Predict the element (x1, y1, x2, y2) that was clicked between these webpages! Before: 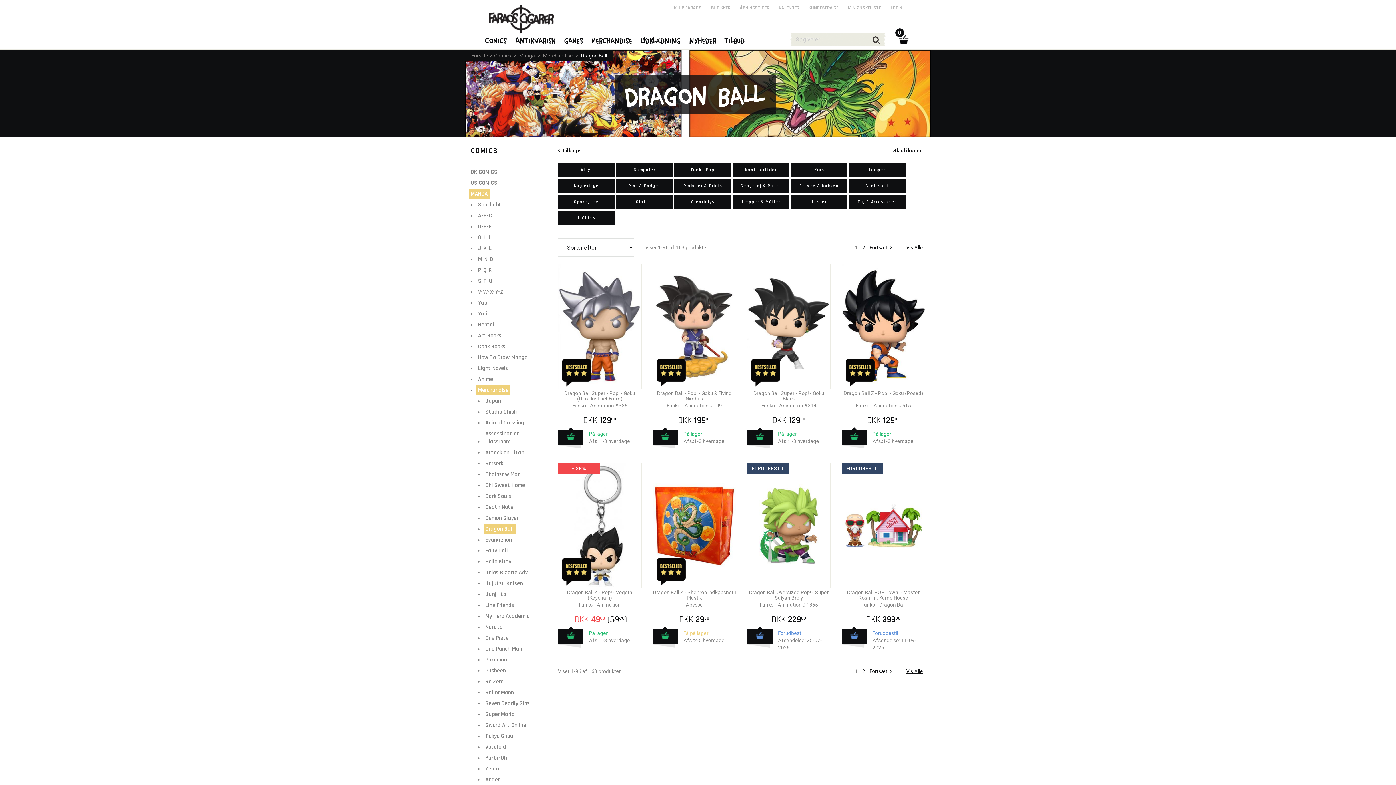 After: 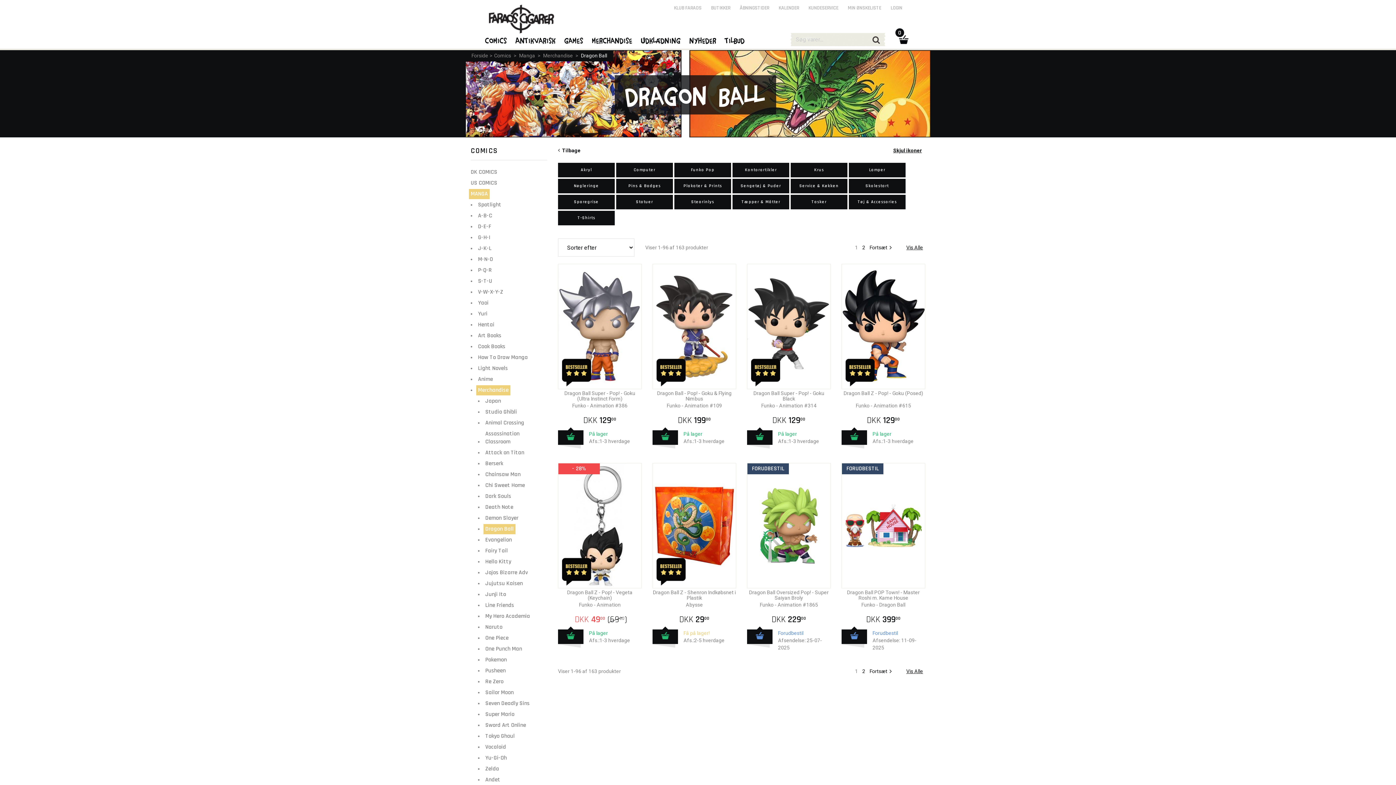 Action: label: 1 bbox: (853, 244, 860, 250)